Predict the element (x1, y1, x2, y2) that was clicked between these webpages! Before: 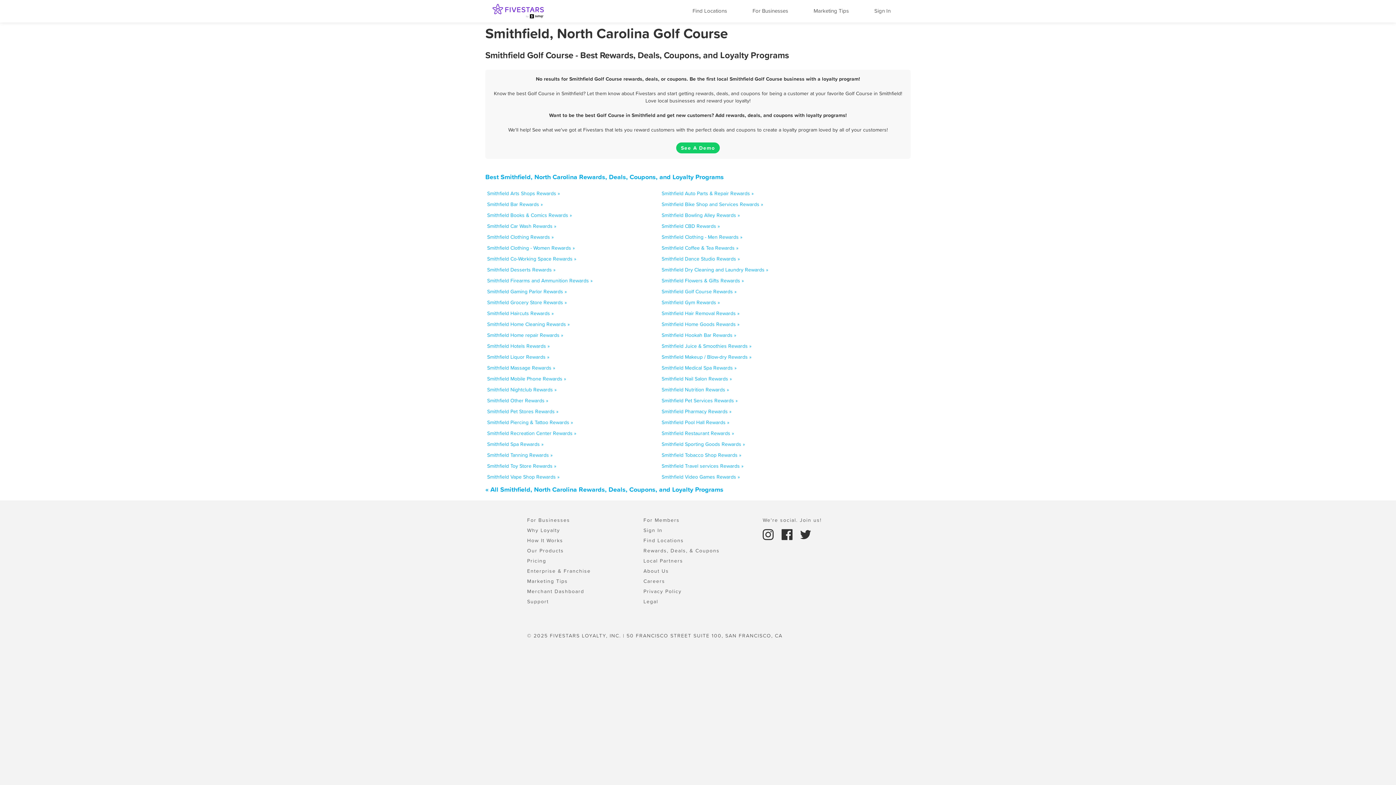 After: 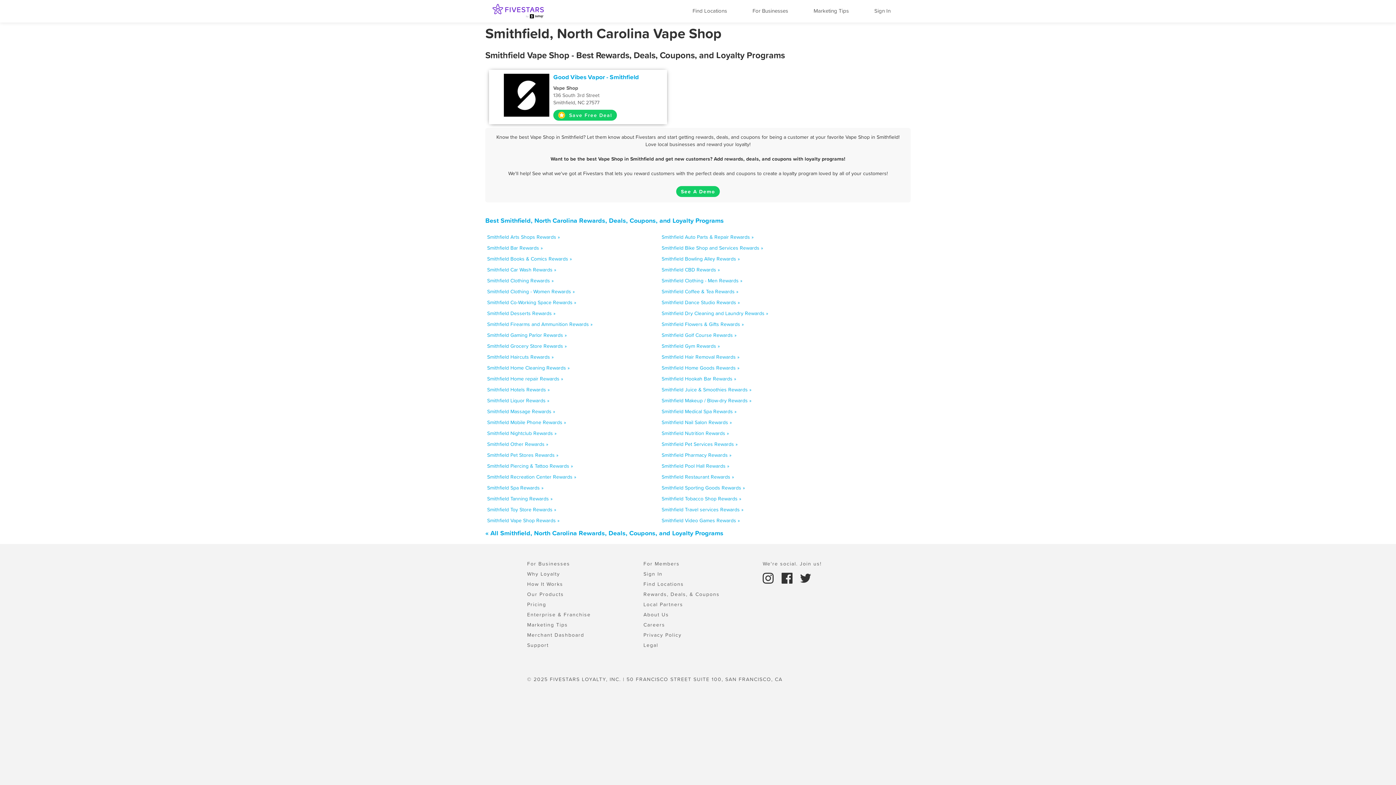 Action: label: Smithfield Vape Shop Rewards » bbox: (487, 473, 559, 480)